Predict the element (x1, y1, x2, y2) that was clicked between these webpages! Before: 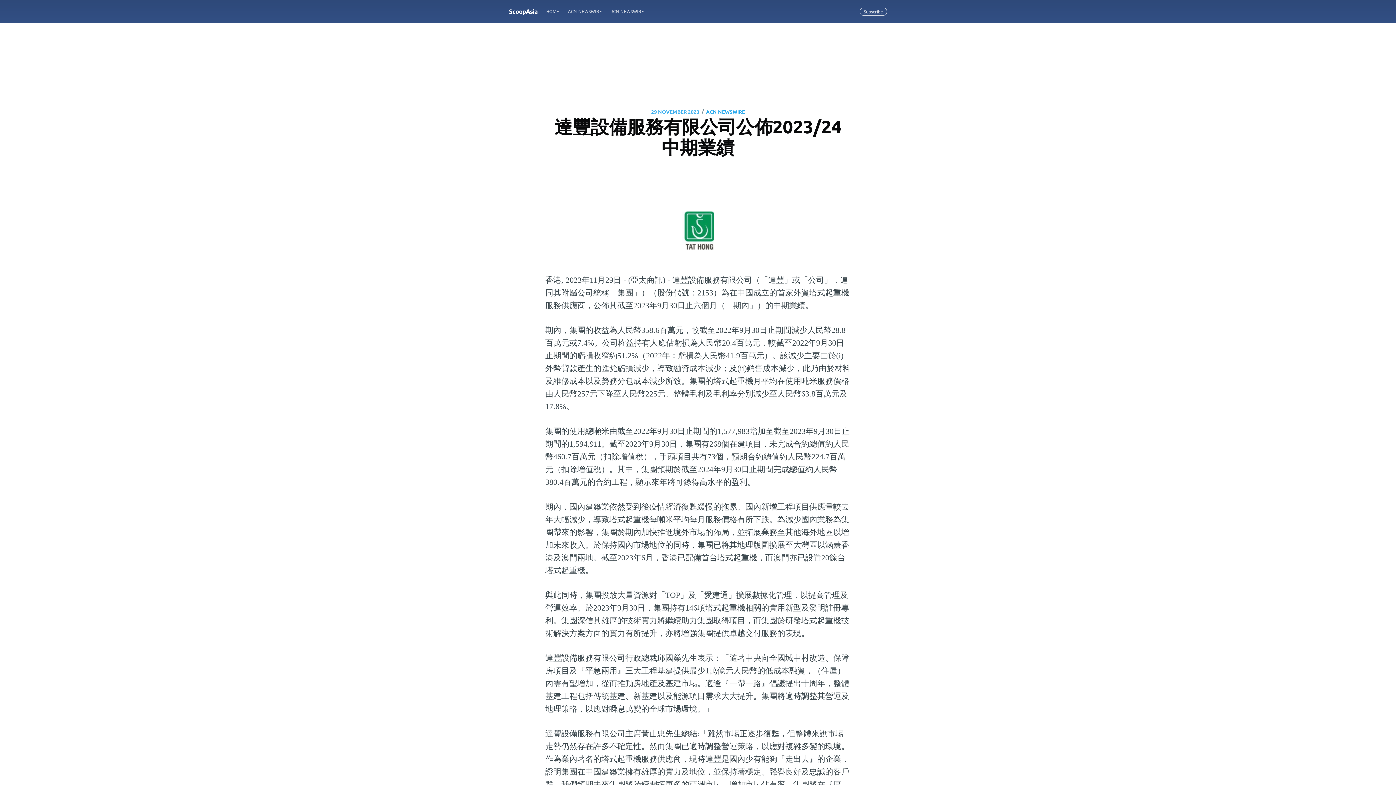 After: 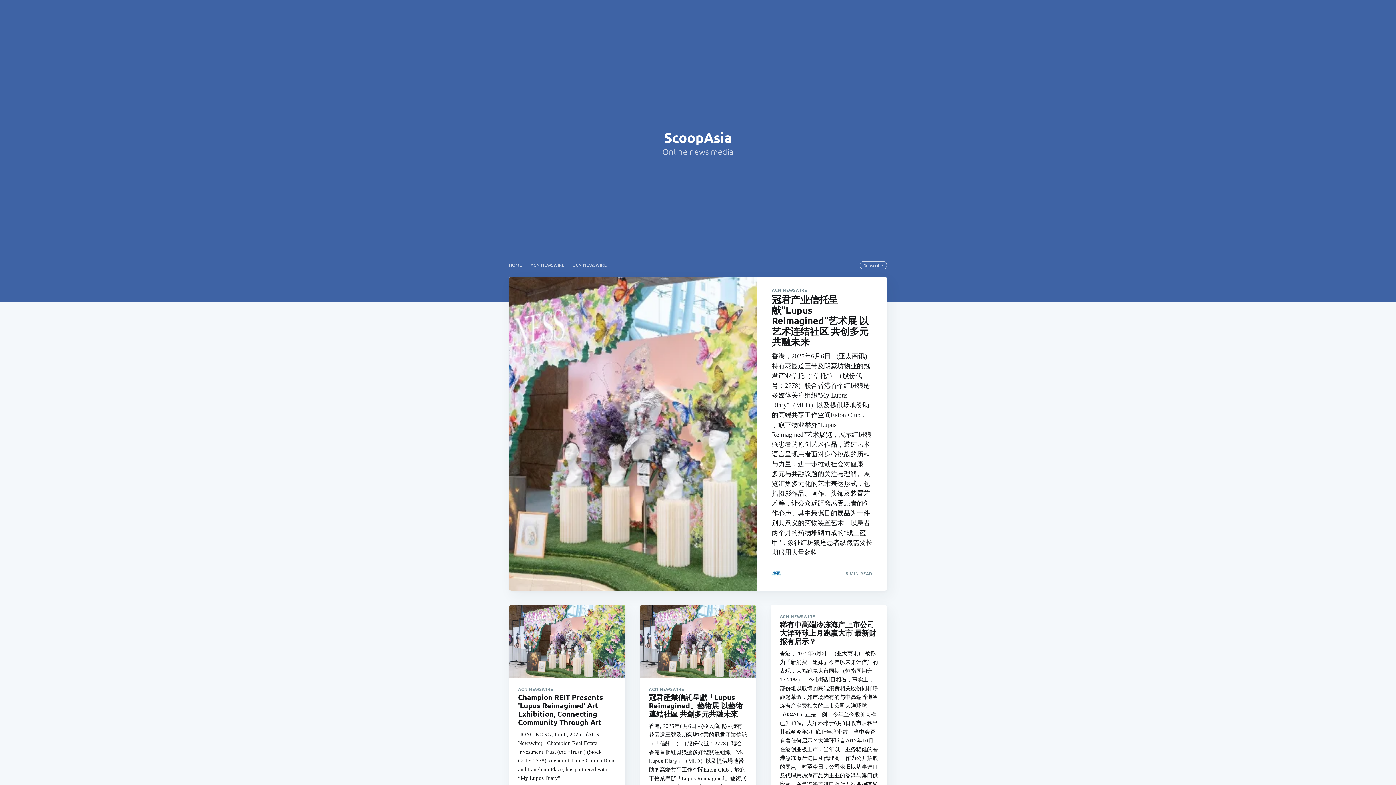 Action: label: HOME bbox: (542, 4, 563, 18)